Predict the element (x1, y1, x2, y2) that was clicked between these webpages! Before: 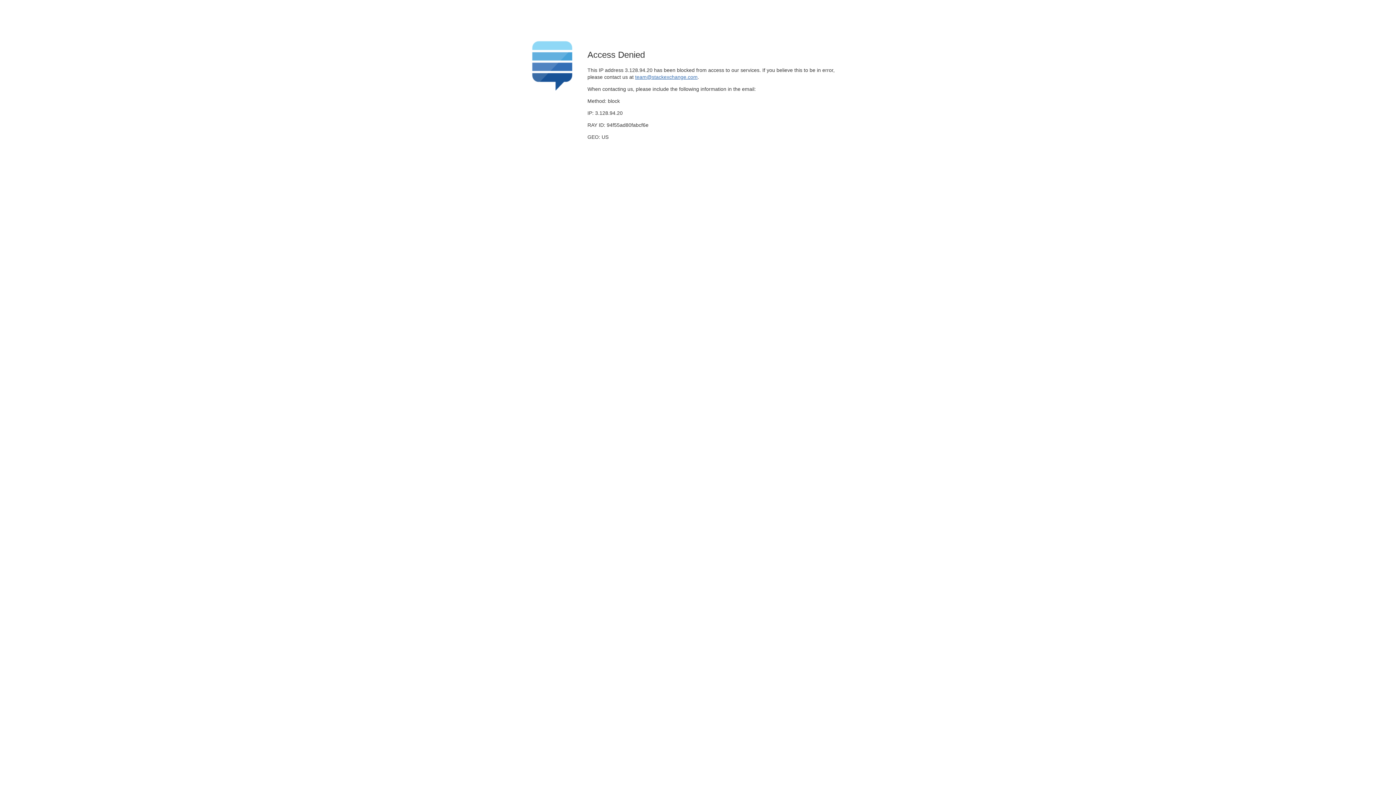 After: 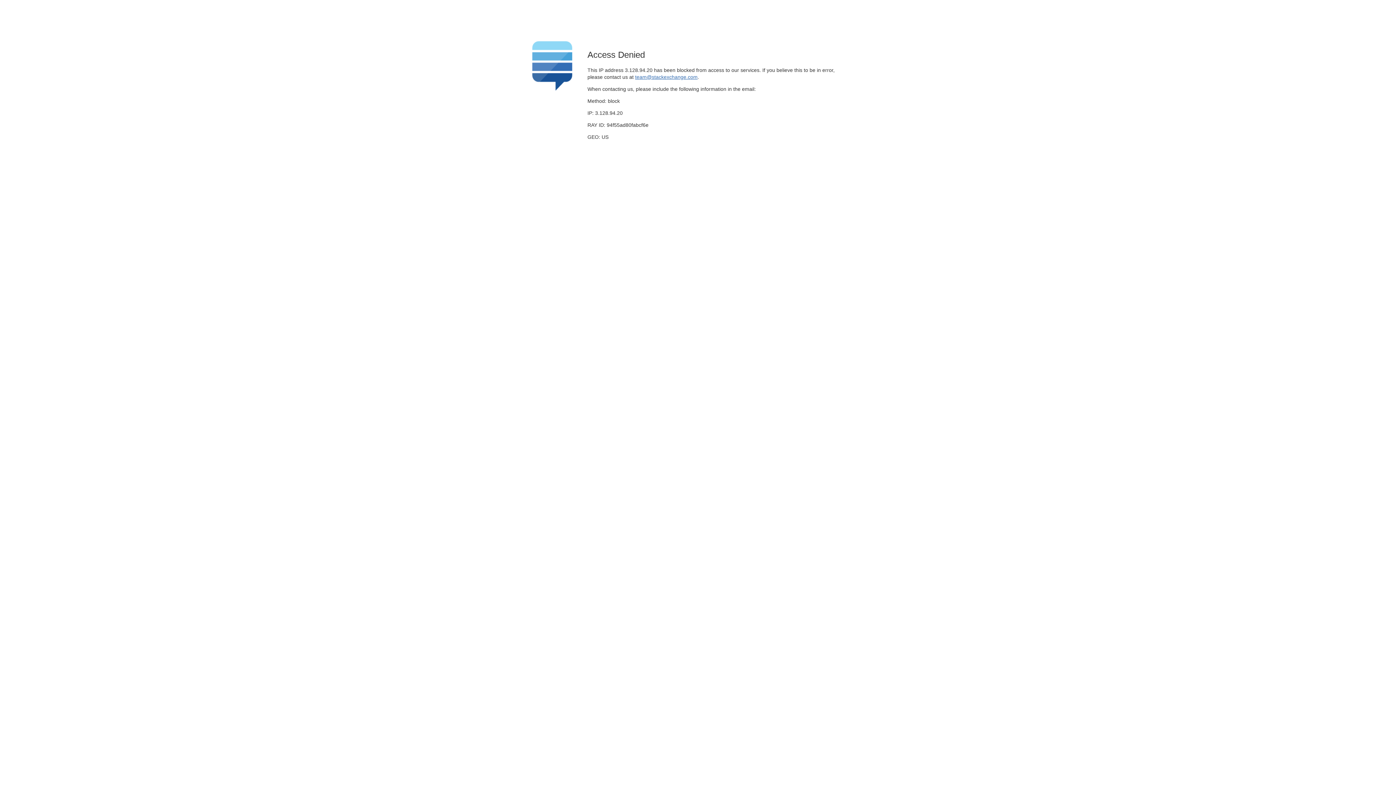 Action: bbox: (635, 74, 697, 79) label: team@stackexchange.com